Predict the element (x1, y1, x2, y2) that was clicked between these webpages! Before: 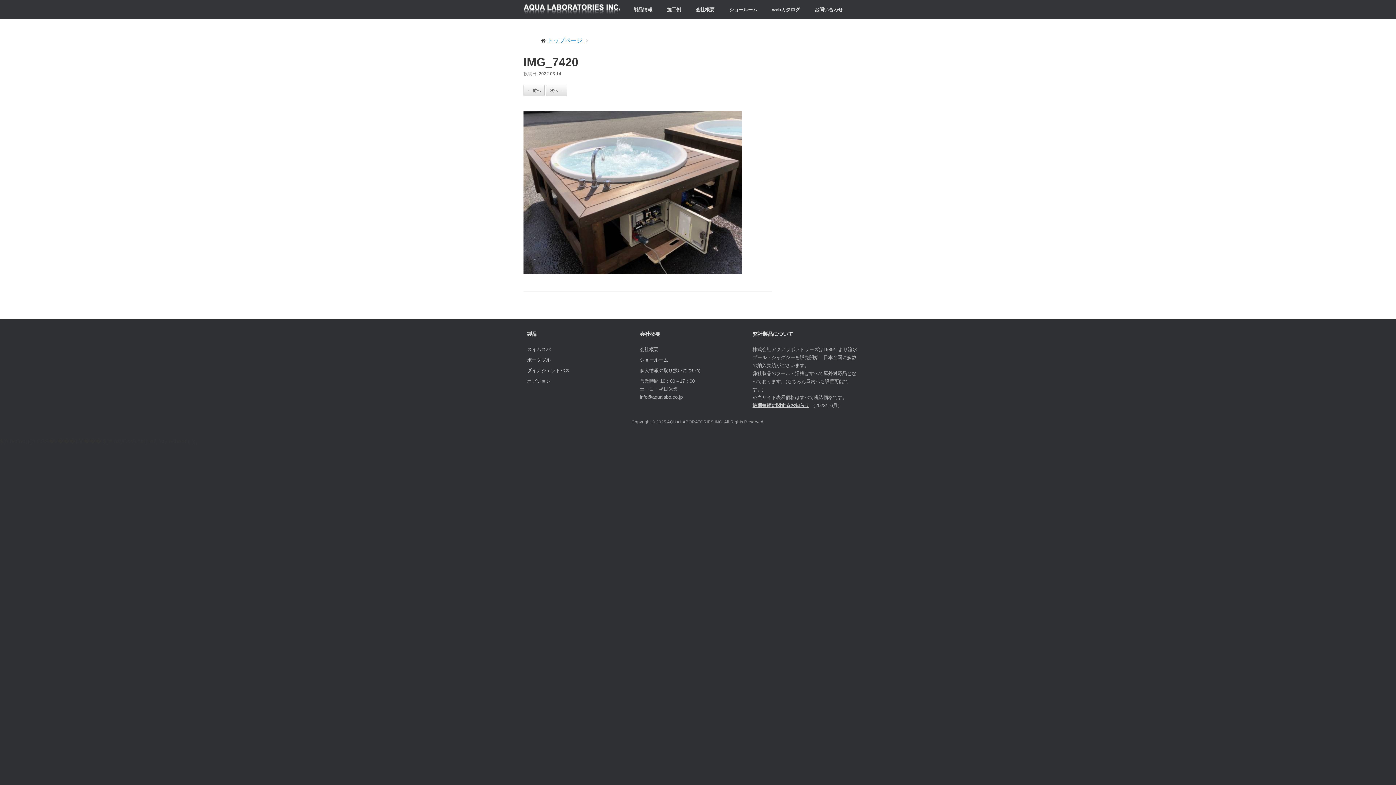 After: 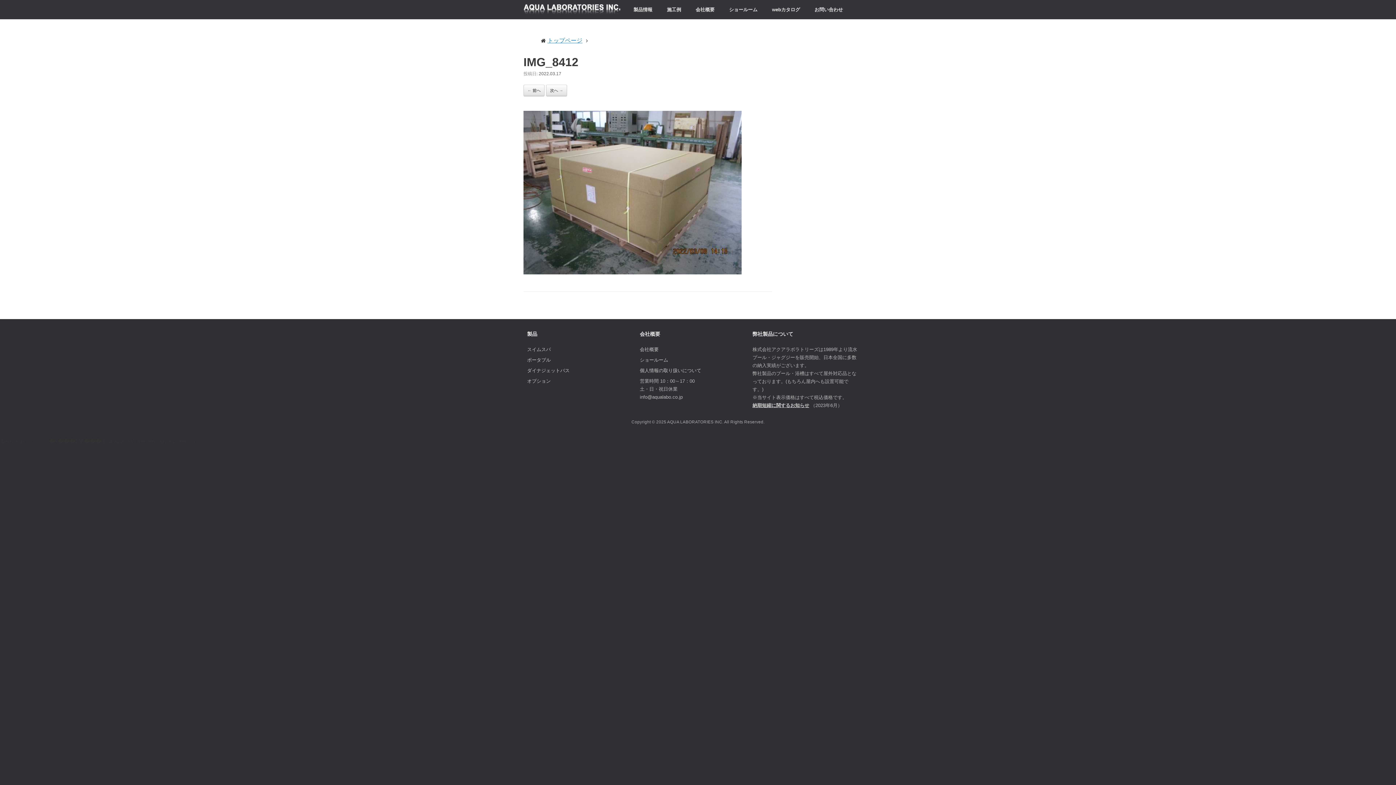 Action: label: 次へ → bbox: (546, 84, 567, 96)